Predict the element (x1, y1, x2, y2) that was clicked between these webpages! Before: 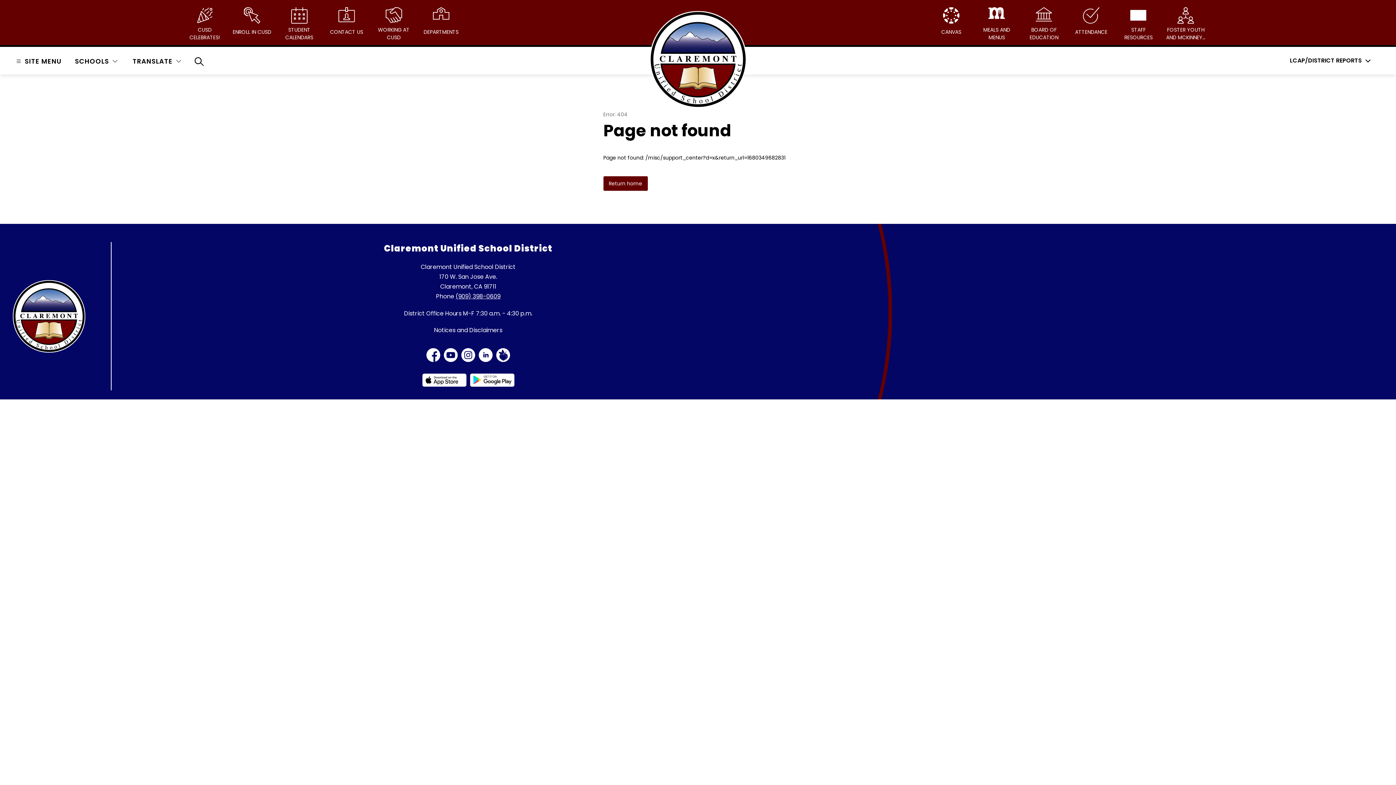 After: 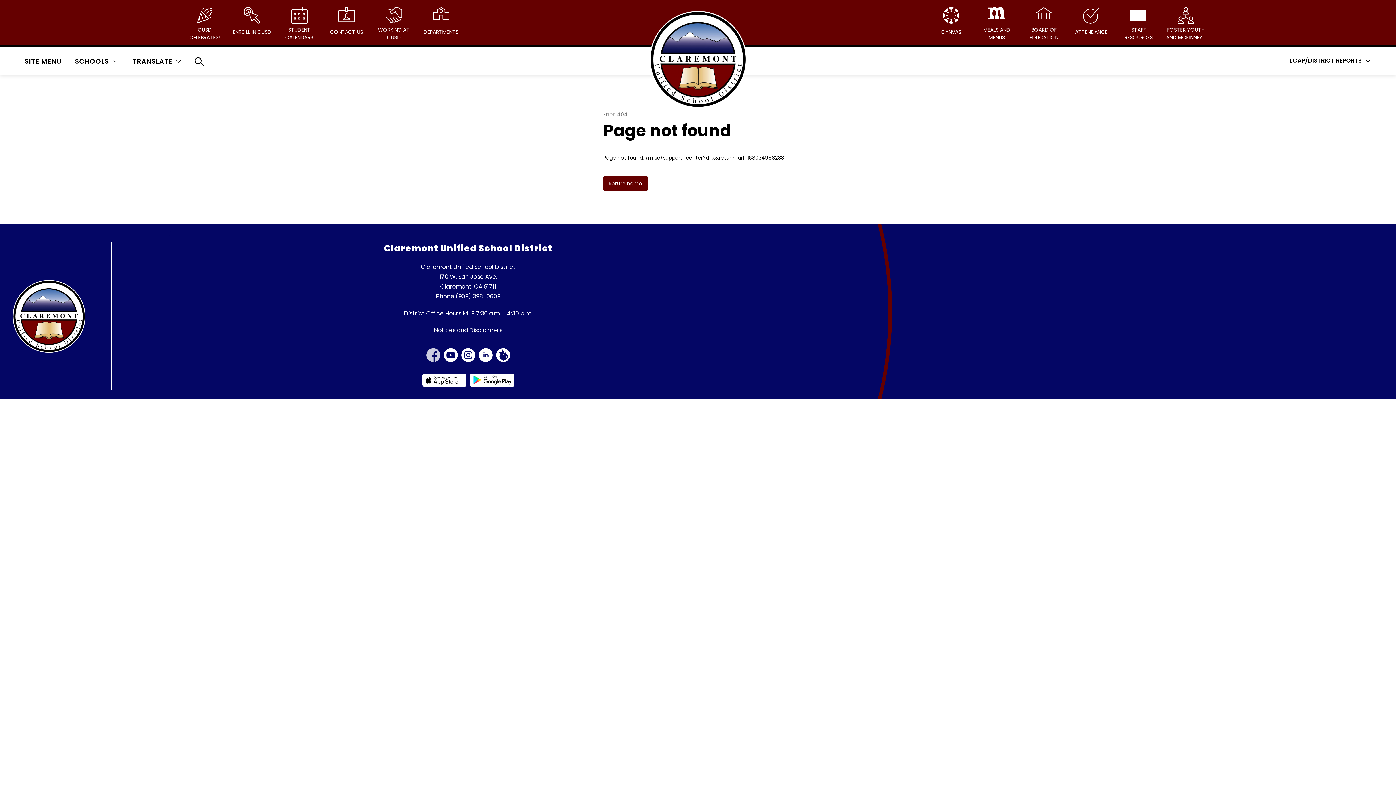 Action: bbox: (424, 346, 442, 364)